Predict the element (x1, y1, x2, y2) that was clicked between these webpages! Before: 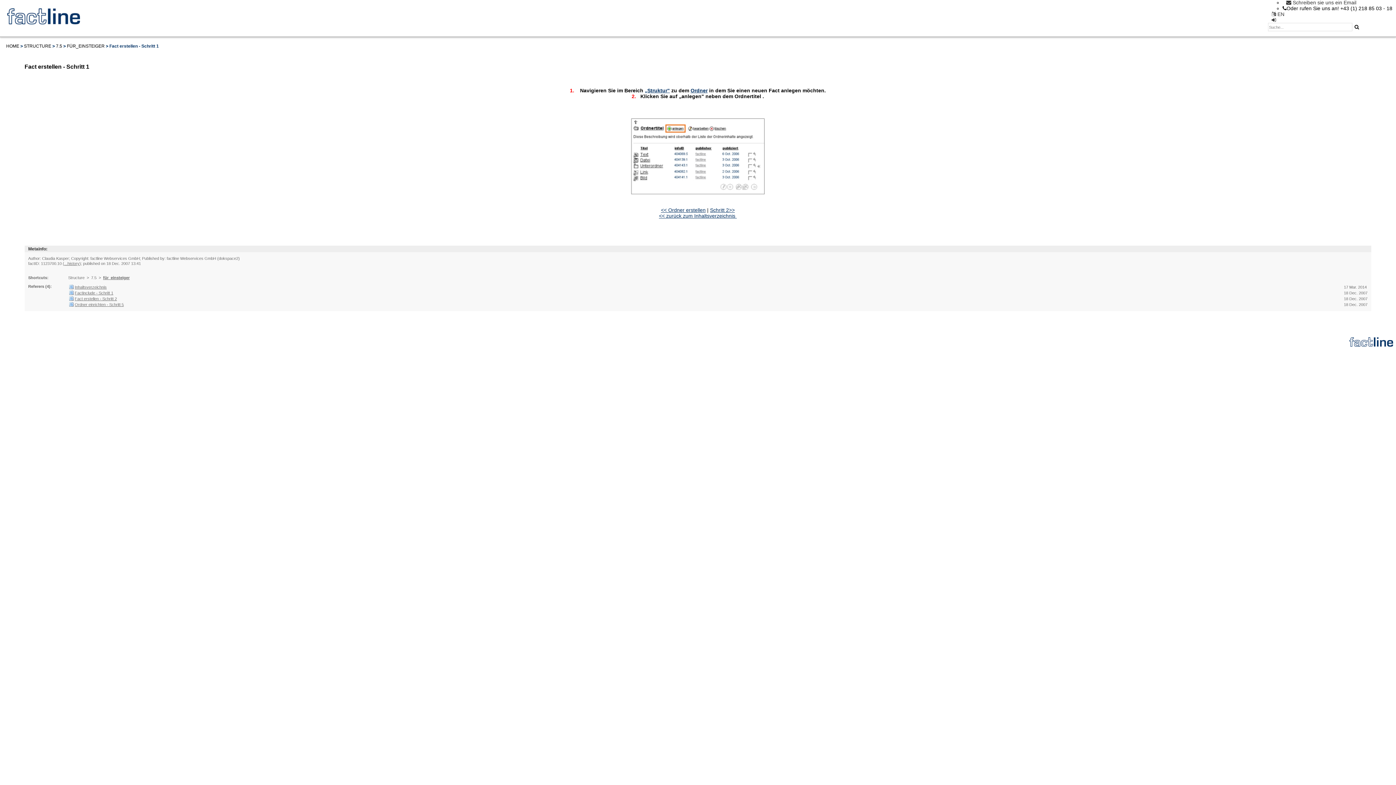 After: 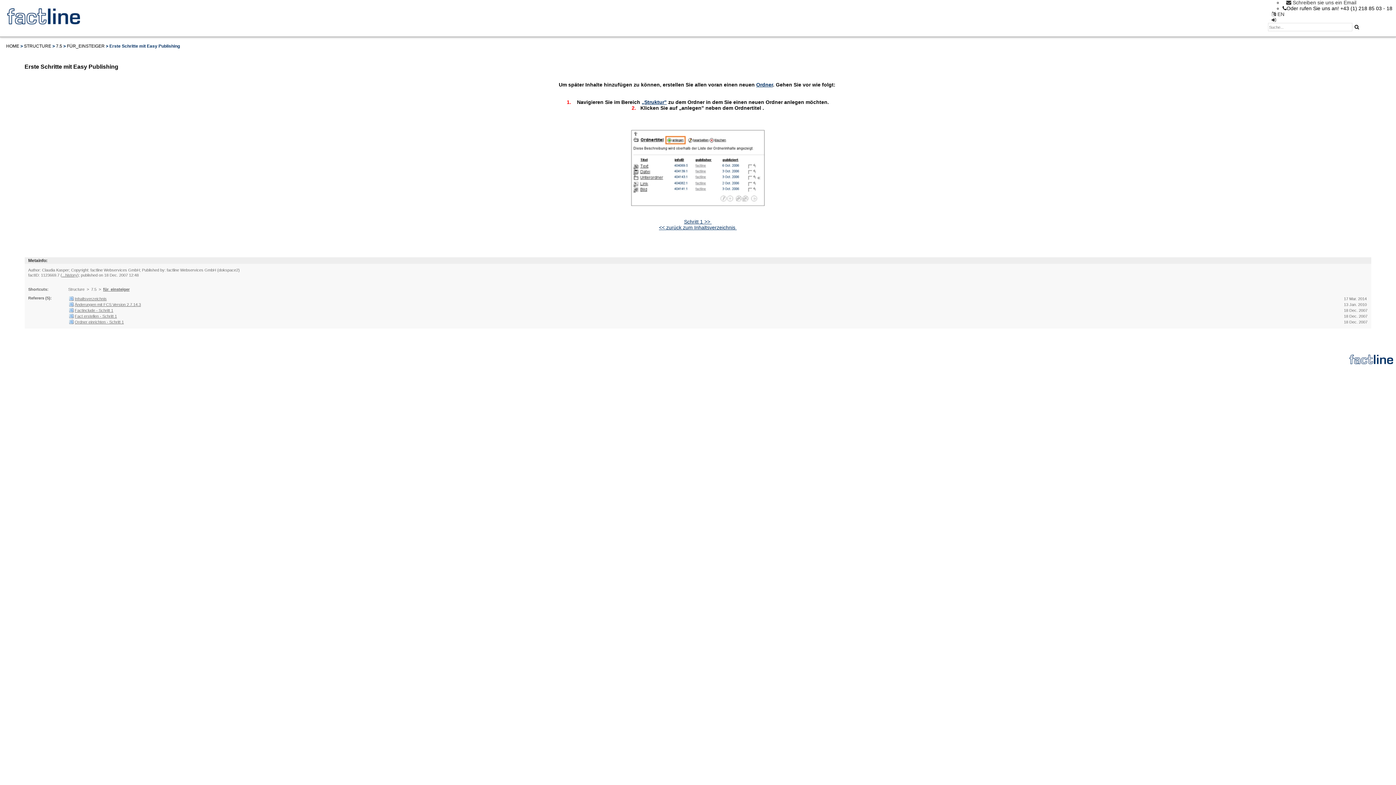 Action: label: << Ordner erstellen bbox: (661, 207, 705, 213)